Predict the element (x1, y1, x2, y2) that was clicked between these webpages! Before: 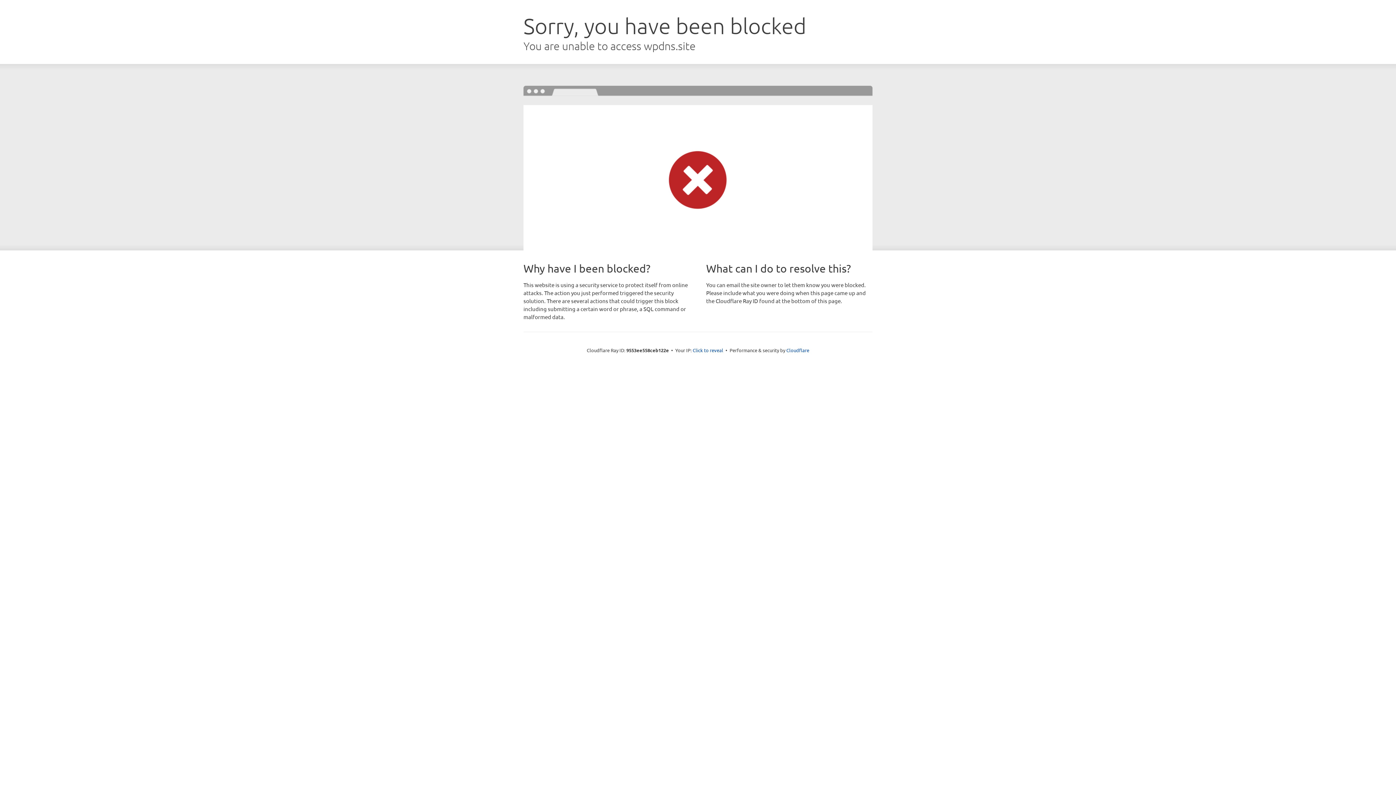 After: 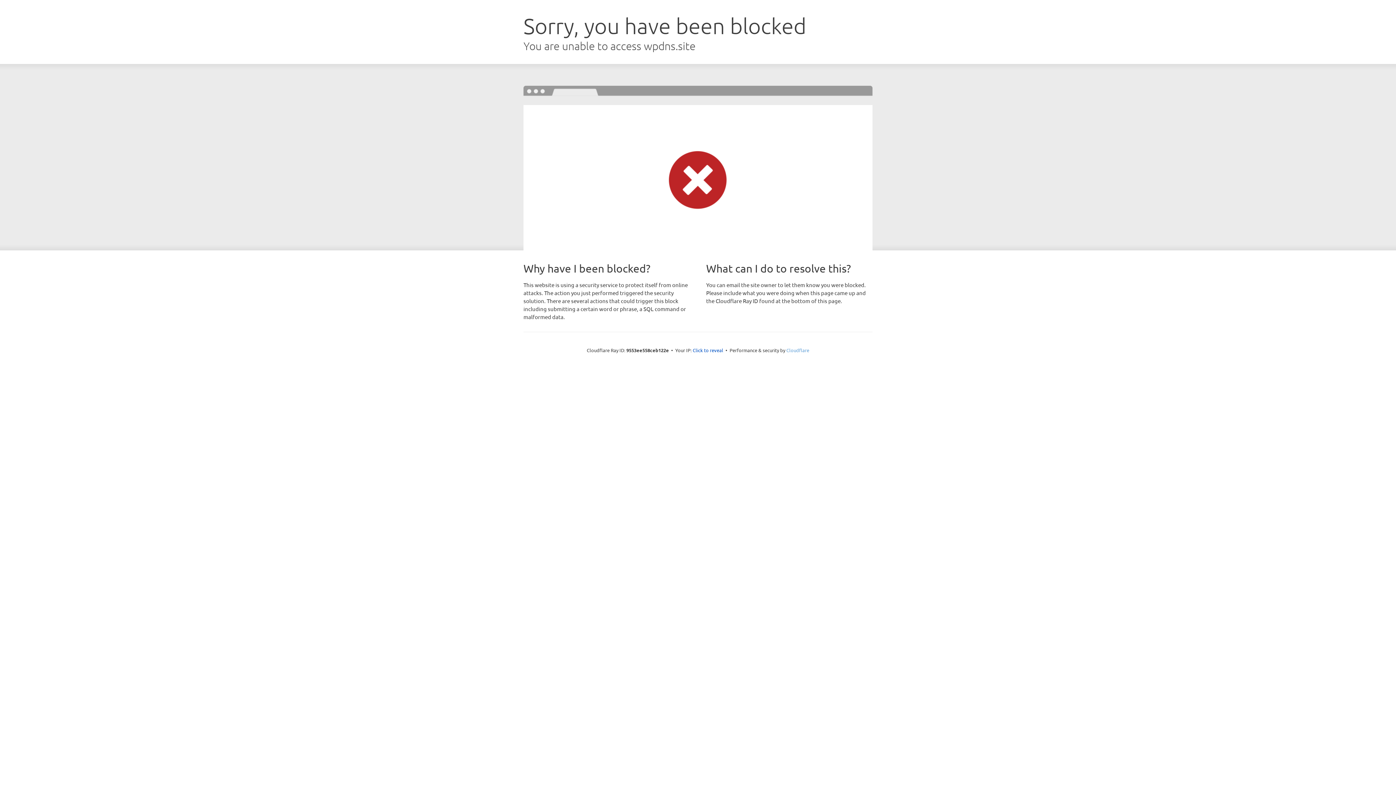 Action: label: Cloudflare bbox: (786, 347, 809, 353)